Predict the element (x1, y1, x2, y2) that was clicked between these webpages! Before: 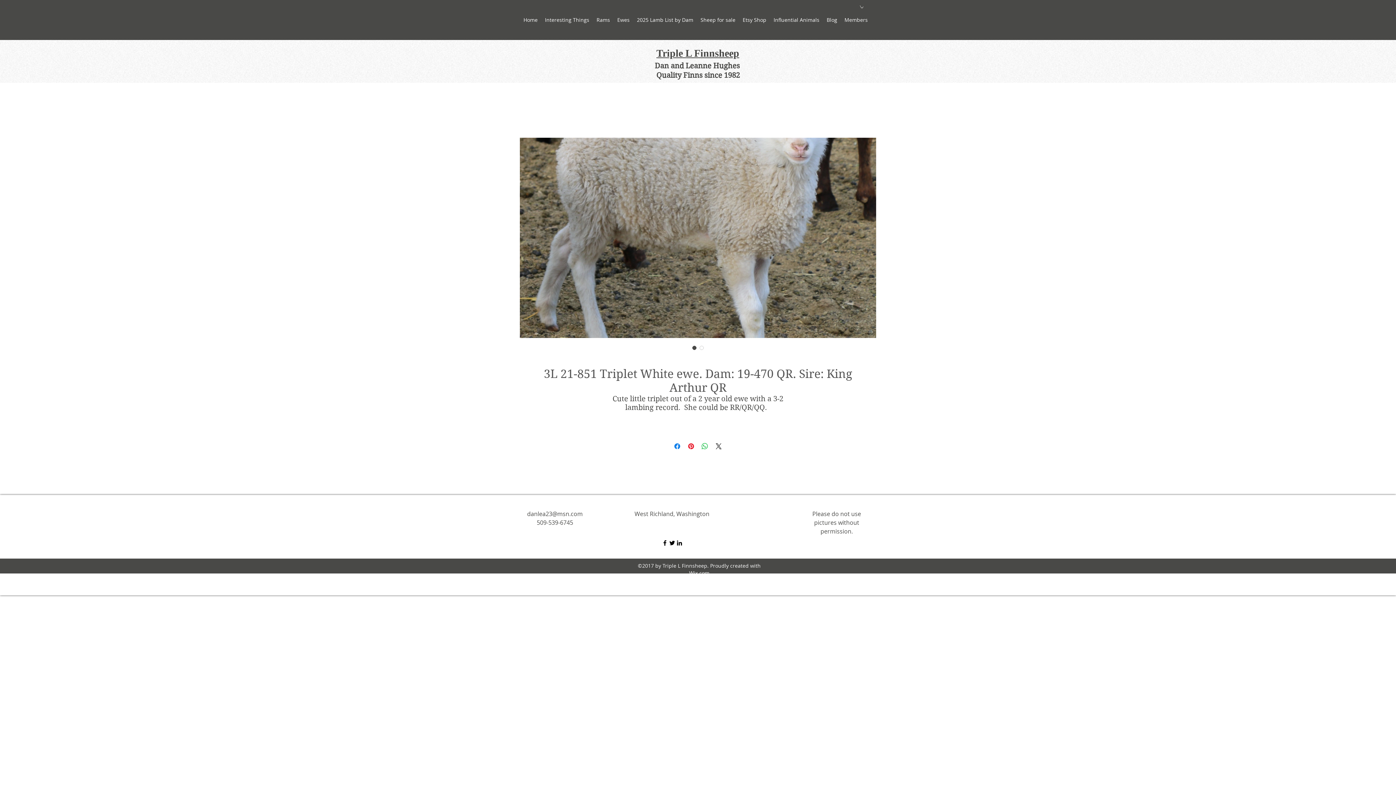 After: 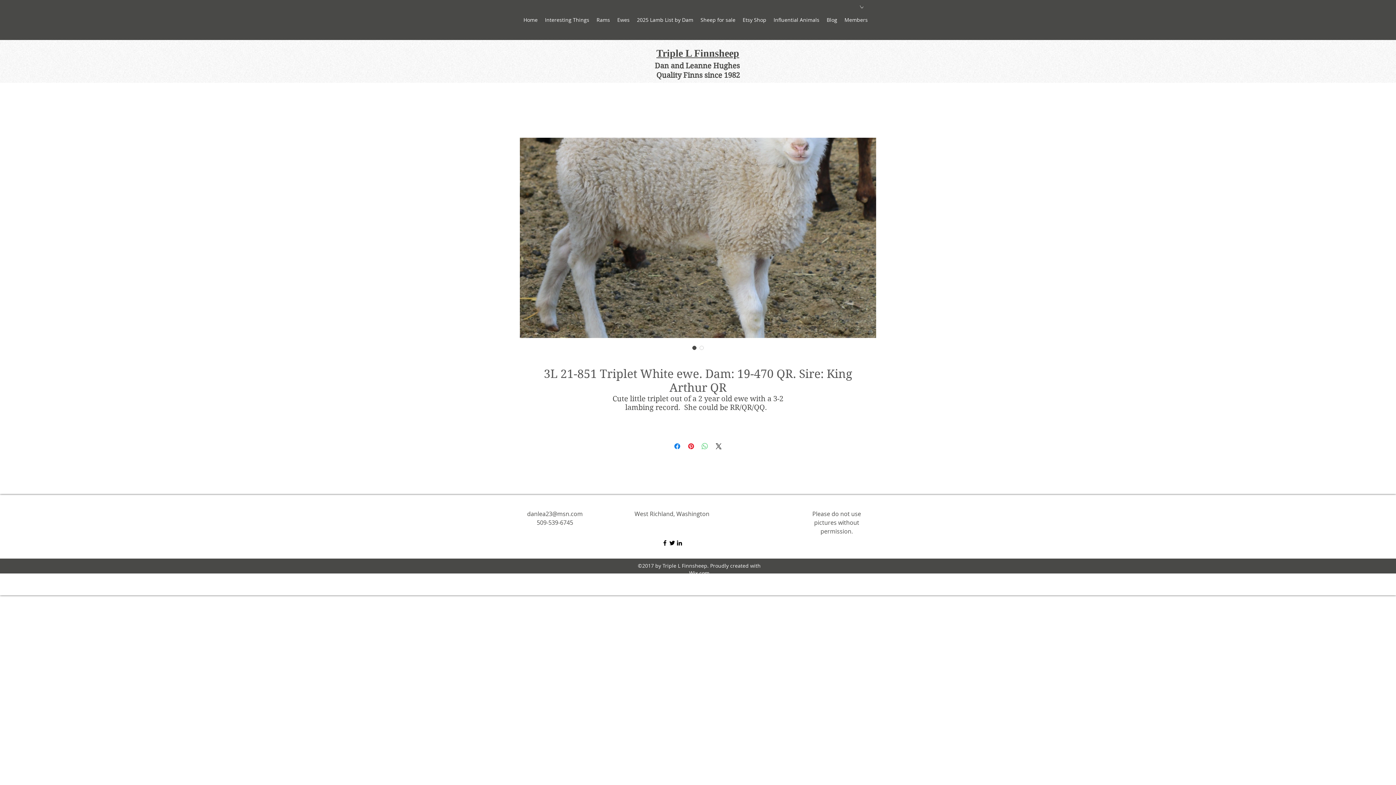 Action: label: Share on WhatsApp bbox: (700, 442, 709, 450)